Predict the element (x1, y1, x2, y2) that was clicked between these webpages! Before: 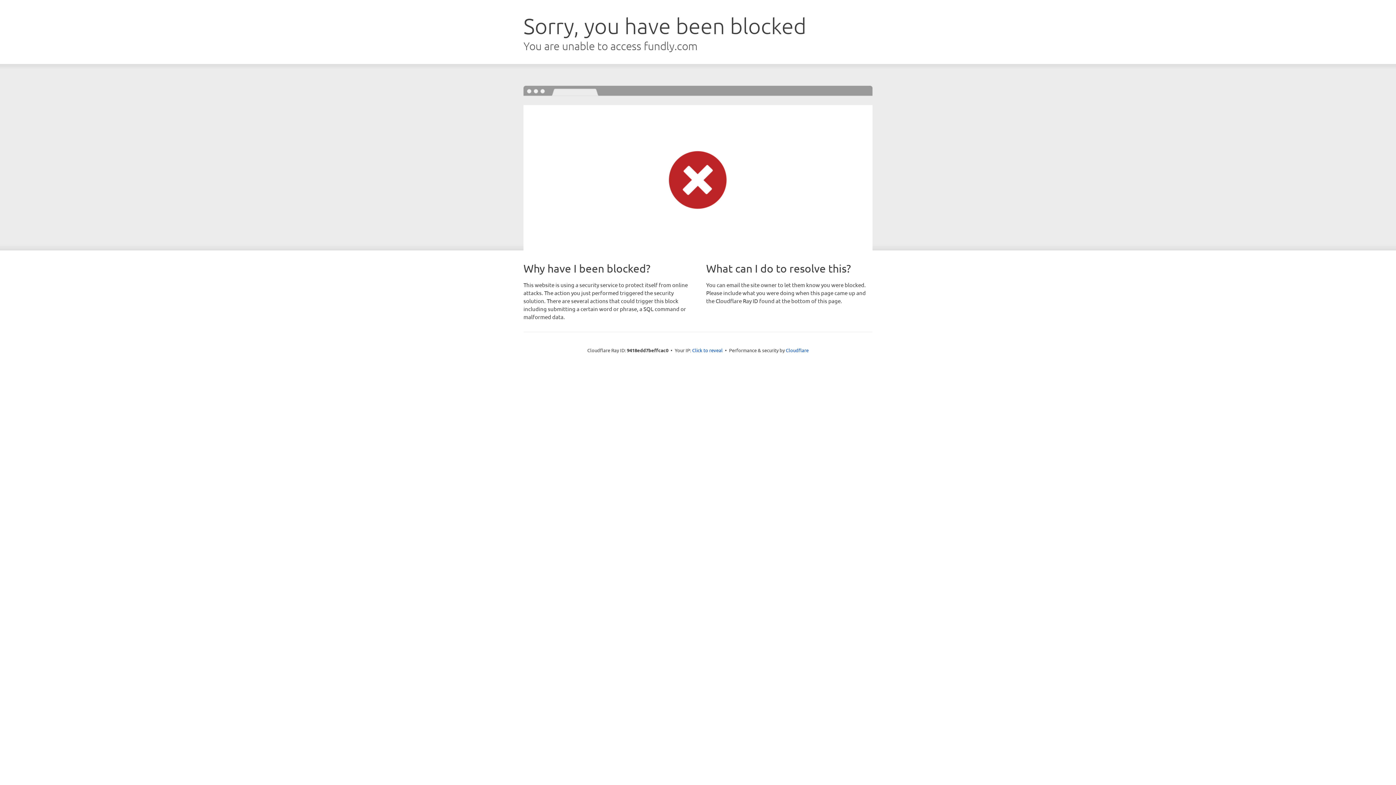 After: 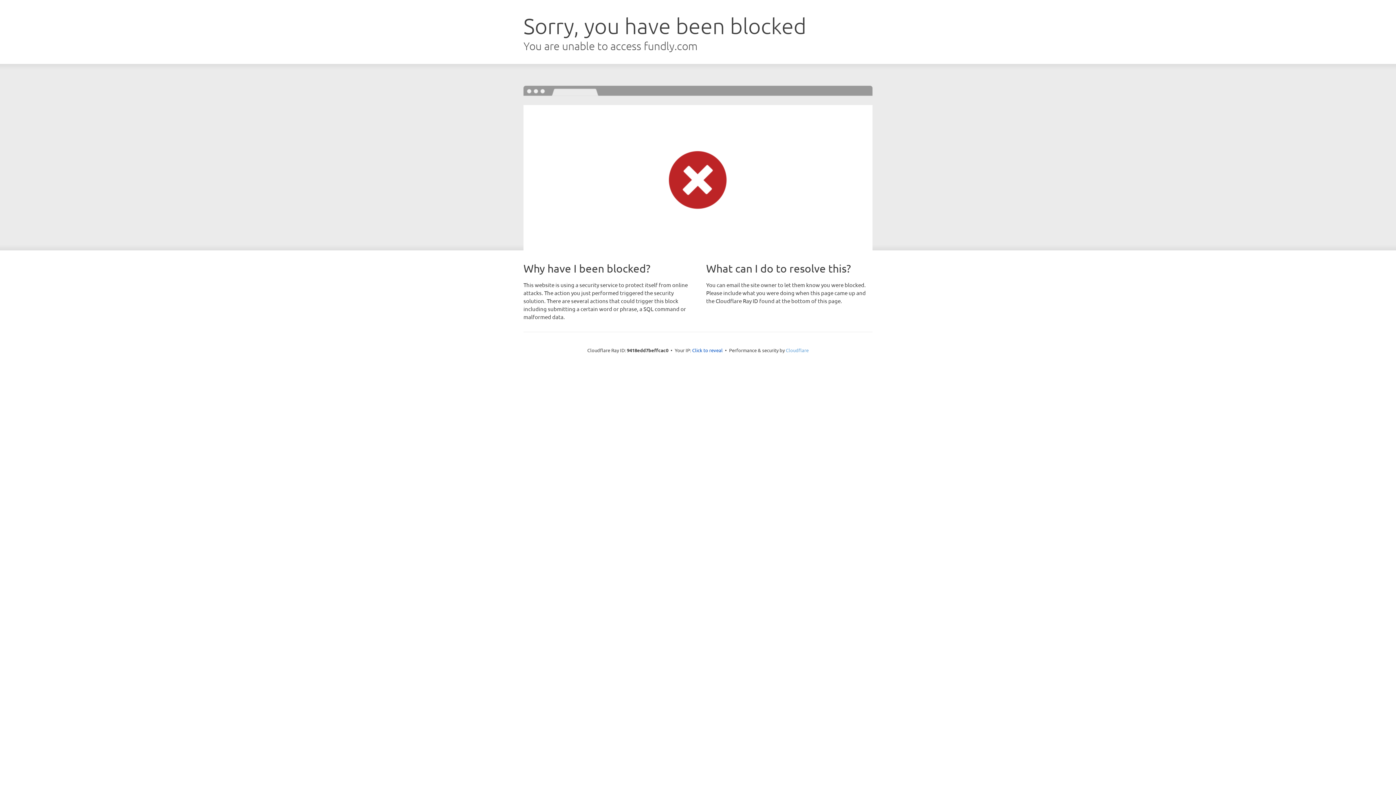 Action: label: Cloudflare bbox: (786, 347, 808, 353)